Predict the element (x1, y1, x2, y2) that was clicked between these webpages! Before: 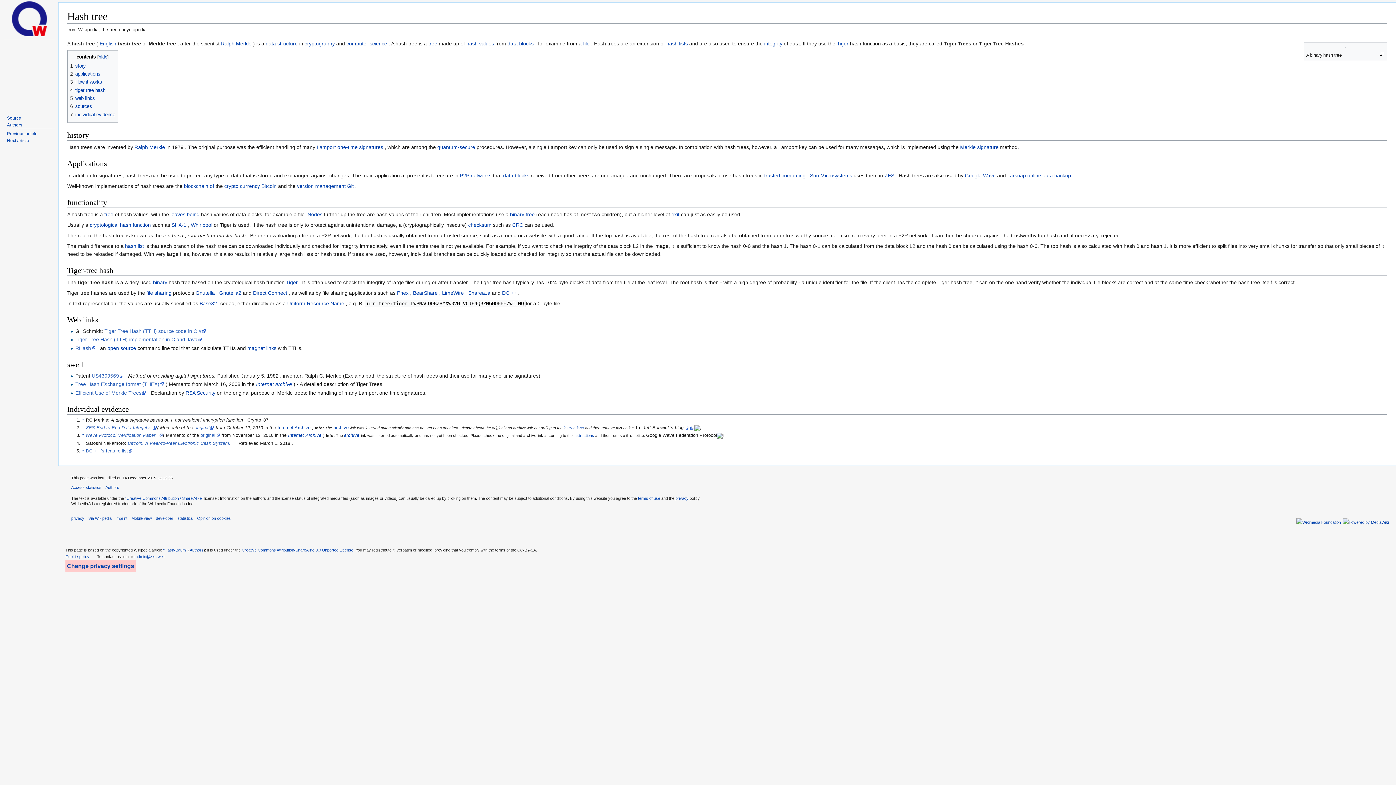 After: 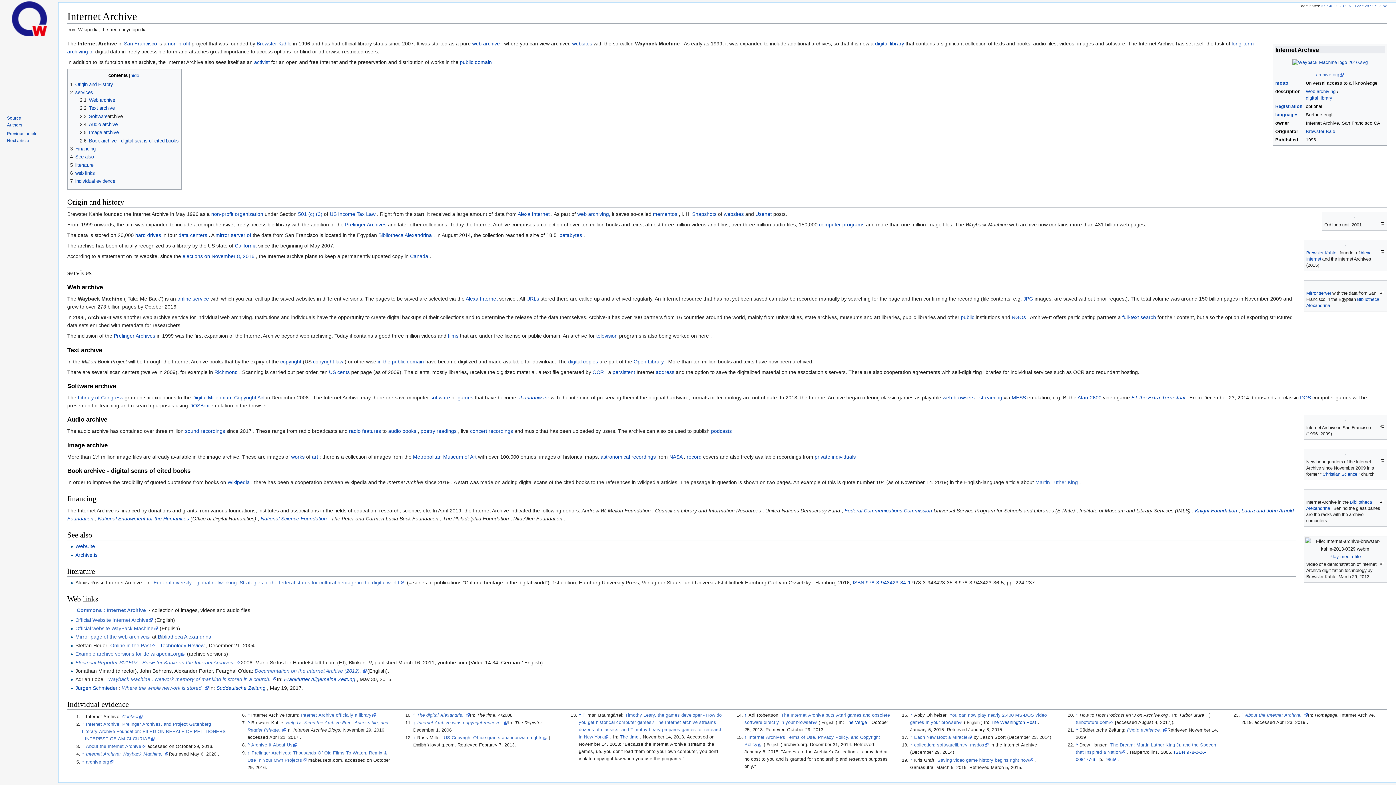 Action: bbox: (332, 425, 350, 430) label:  archive 